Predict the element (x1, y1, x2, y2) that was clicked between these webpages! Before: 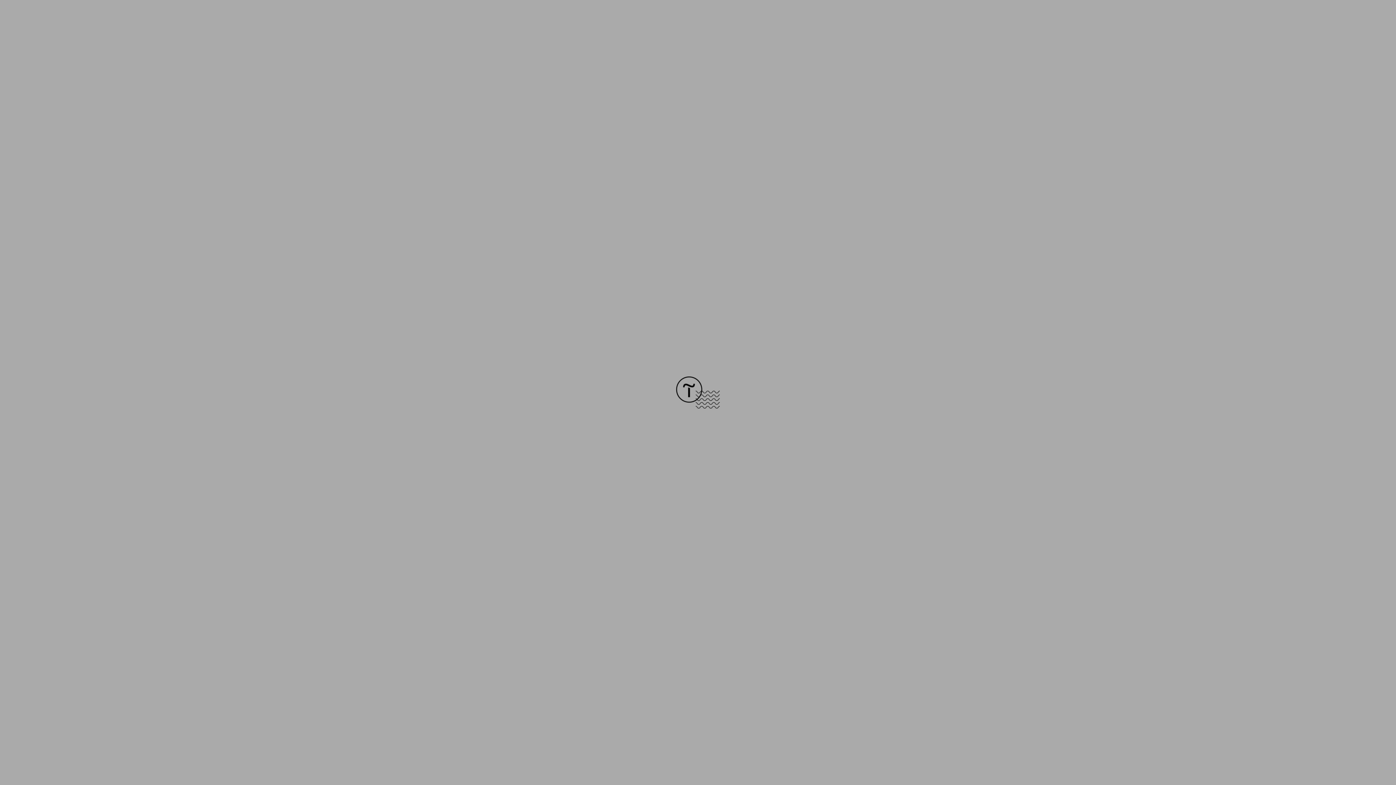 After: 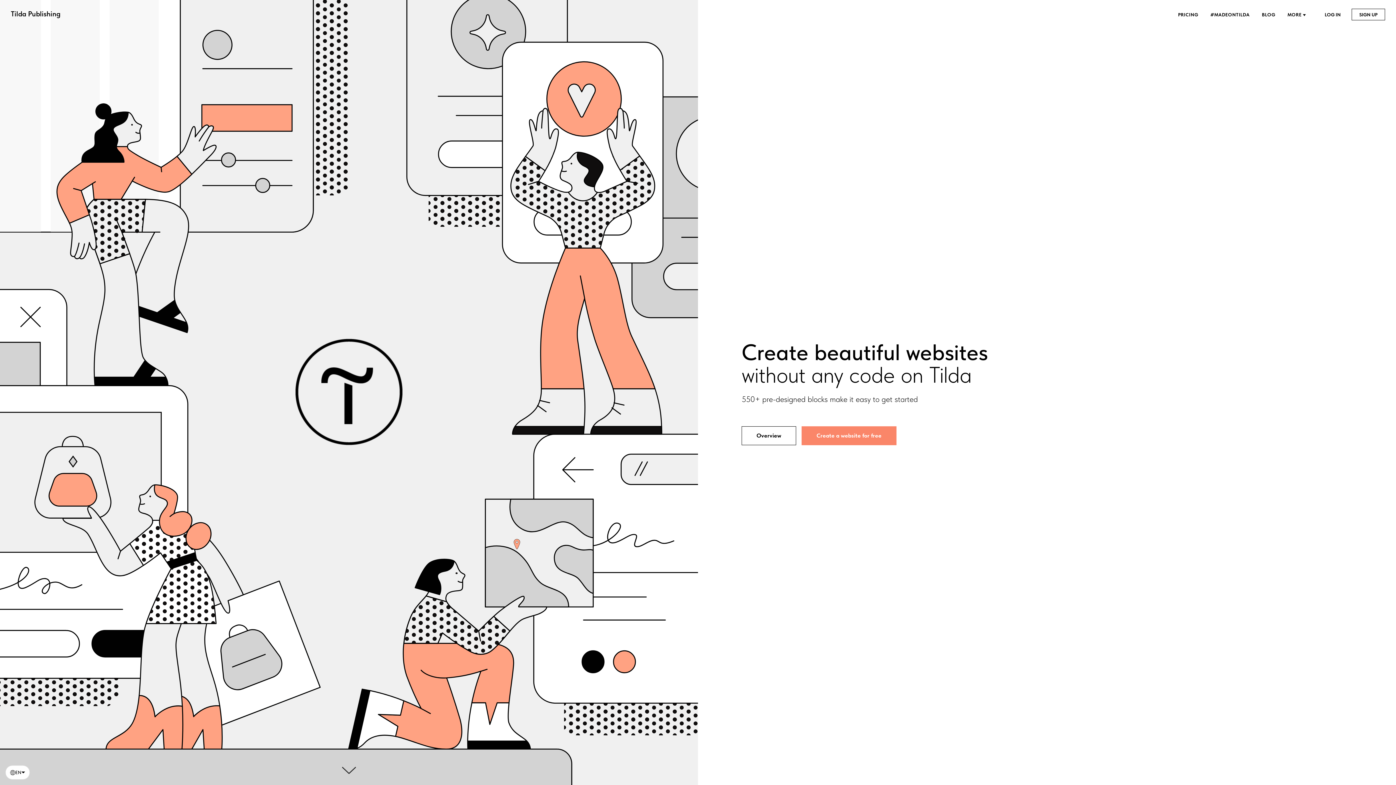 Action: bbox: (676, 403, 720, 409)